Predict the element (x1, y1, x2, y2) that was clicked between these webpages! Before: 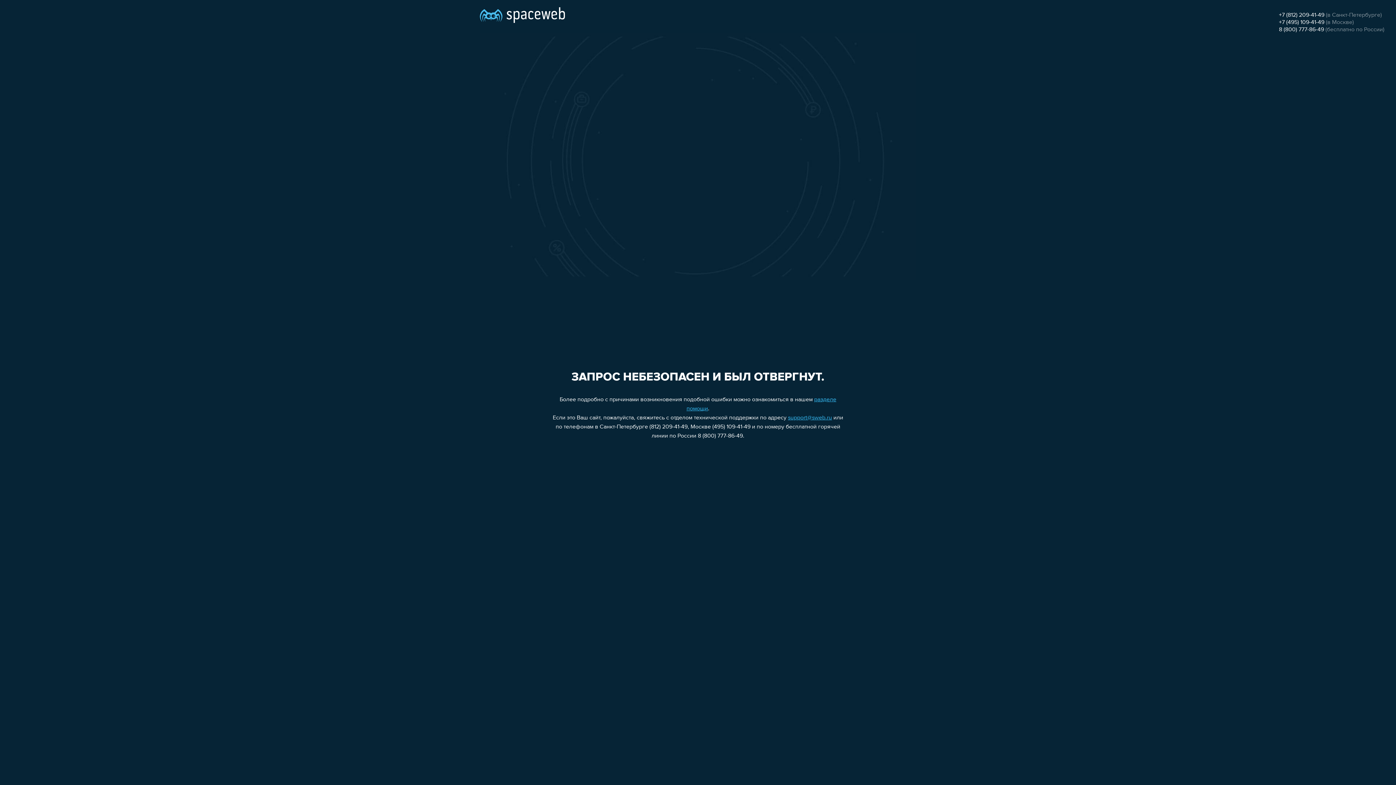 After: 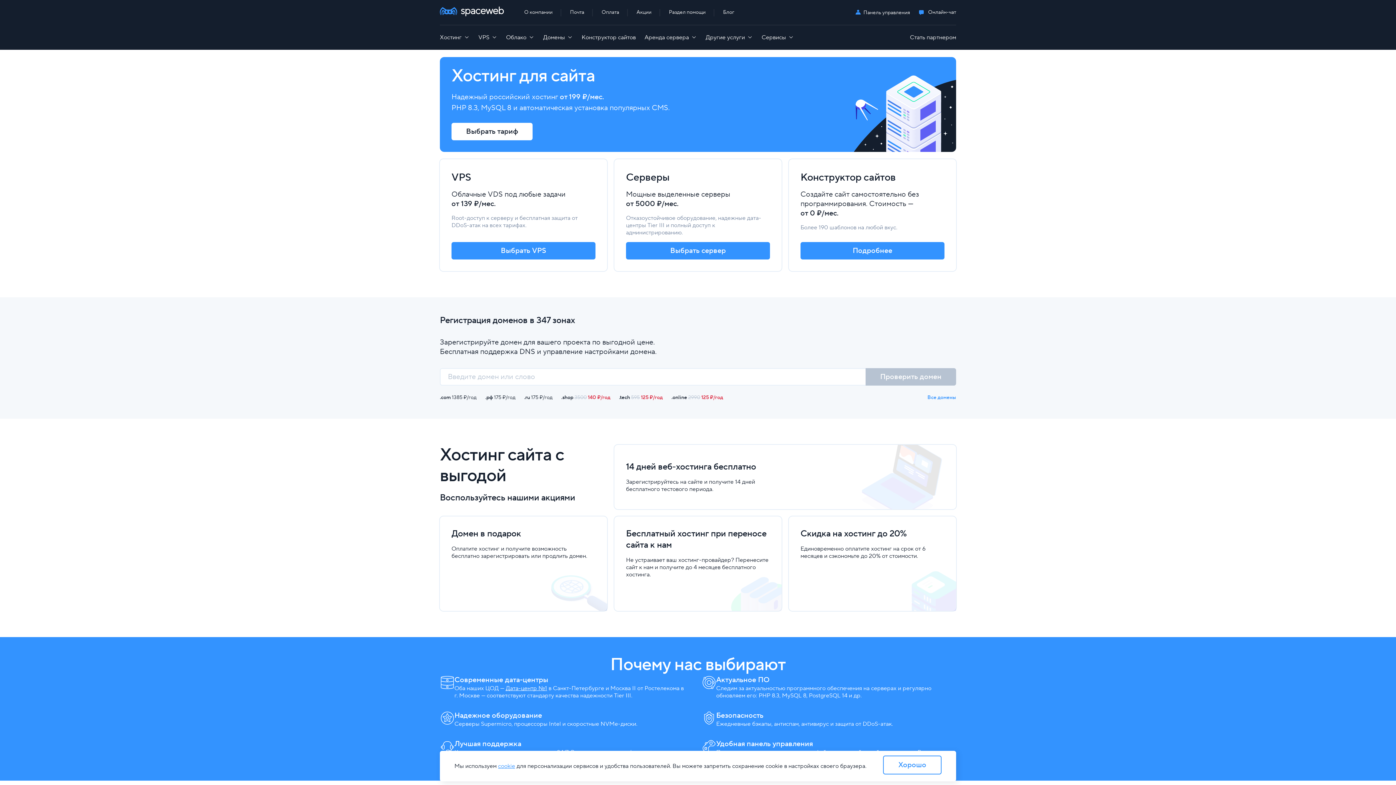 Action: bbox: (480, 0, 565, 25)